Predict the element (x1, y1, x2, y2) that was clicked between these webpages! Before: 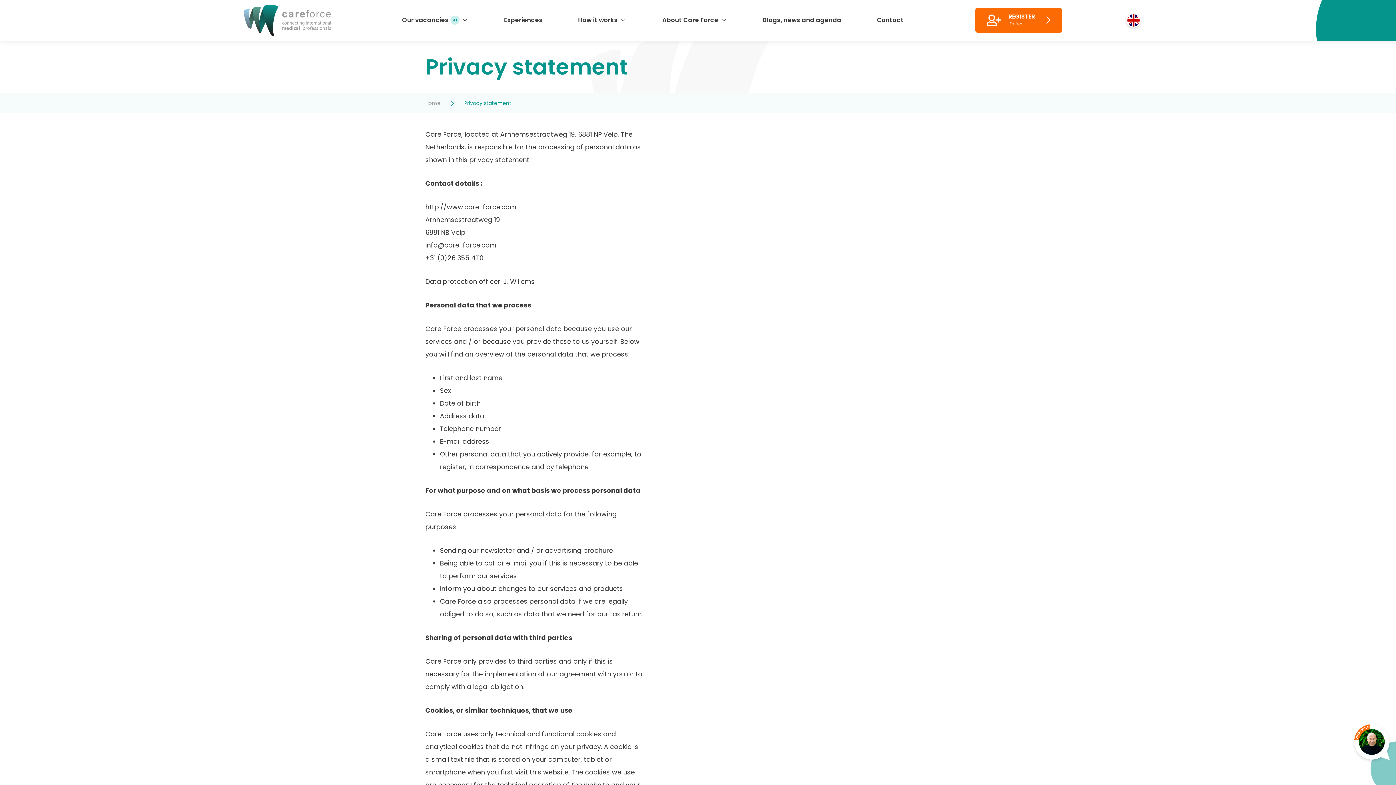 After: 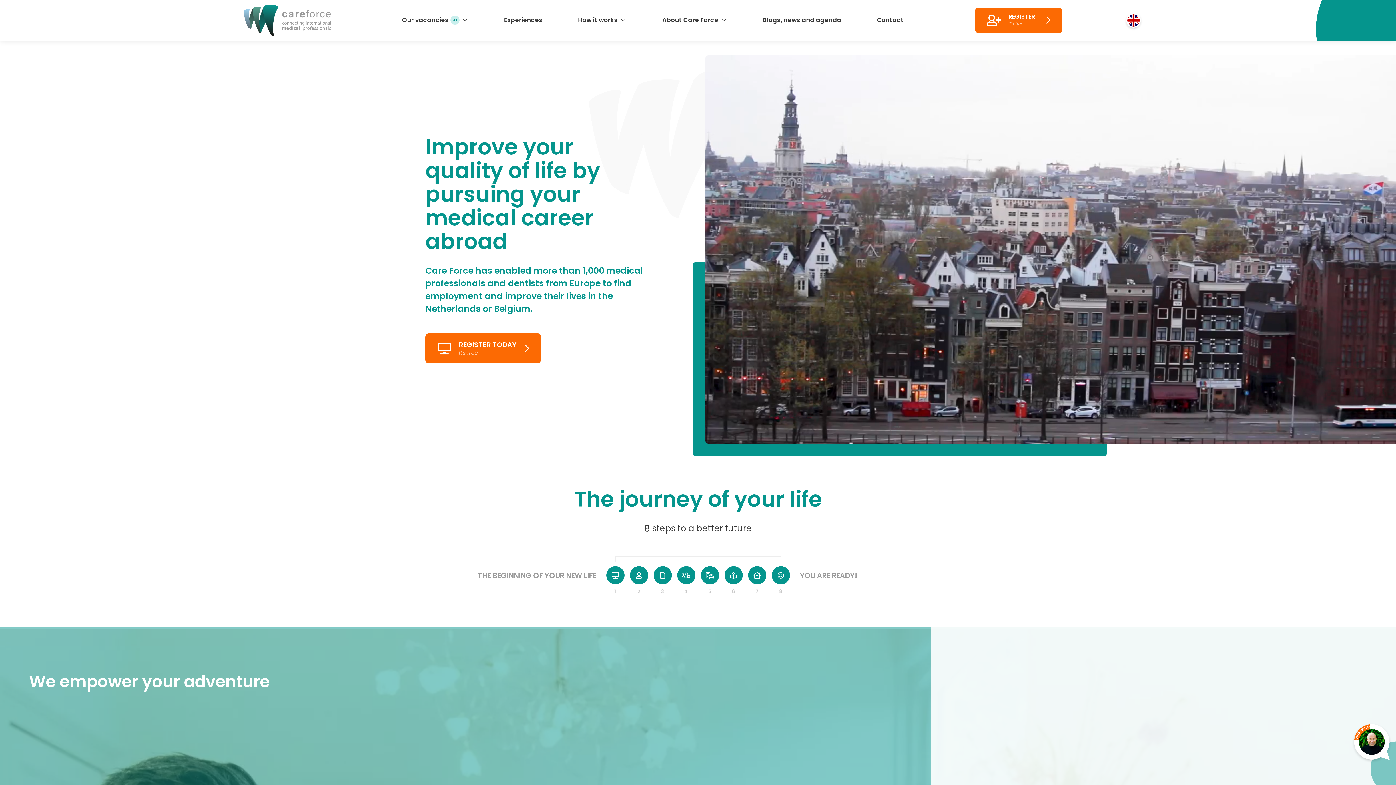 Action: label: Home bbox: (425, 98, 440, 108)